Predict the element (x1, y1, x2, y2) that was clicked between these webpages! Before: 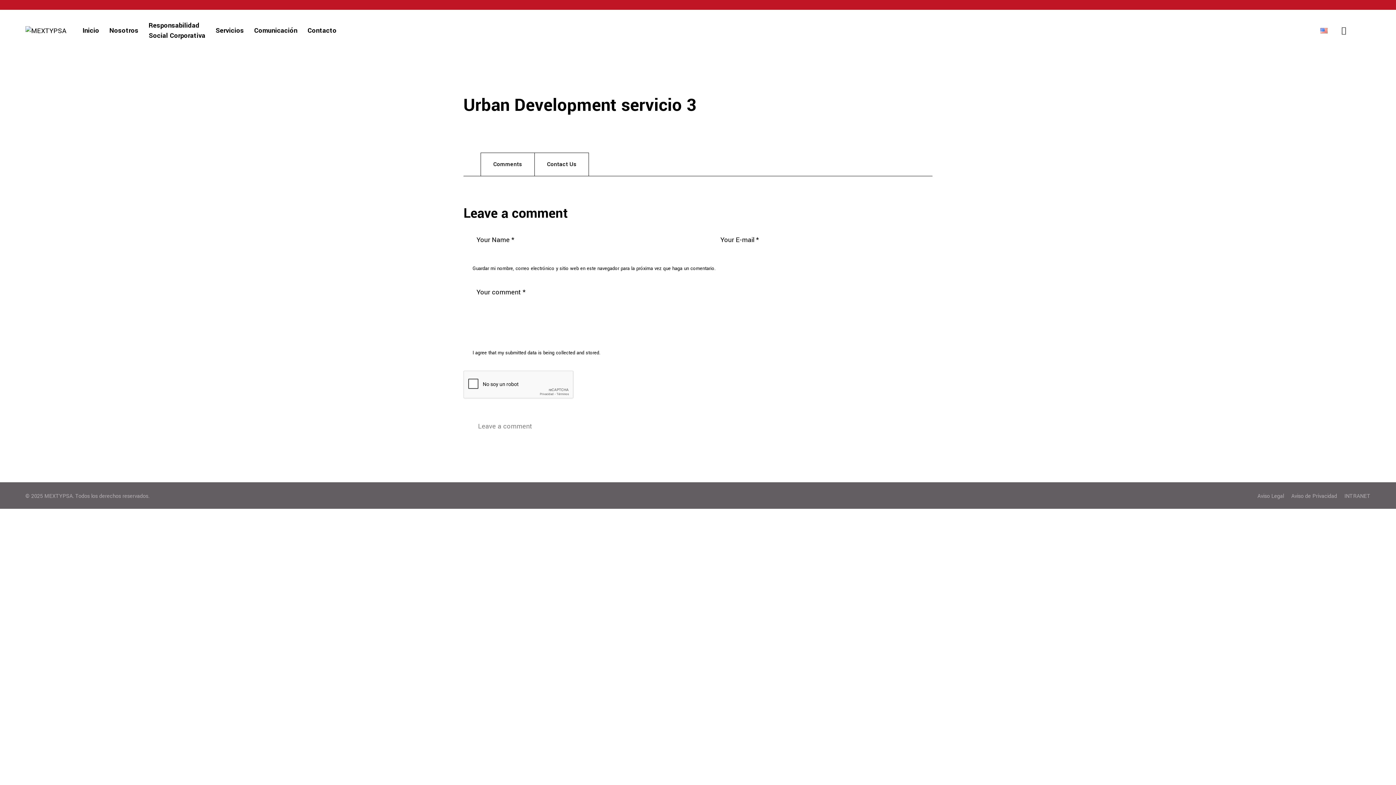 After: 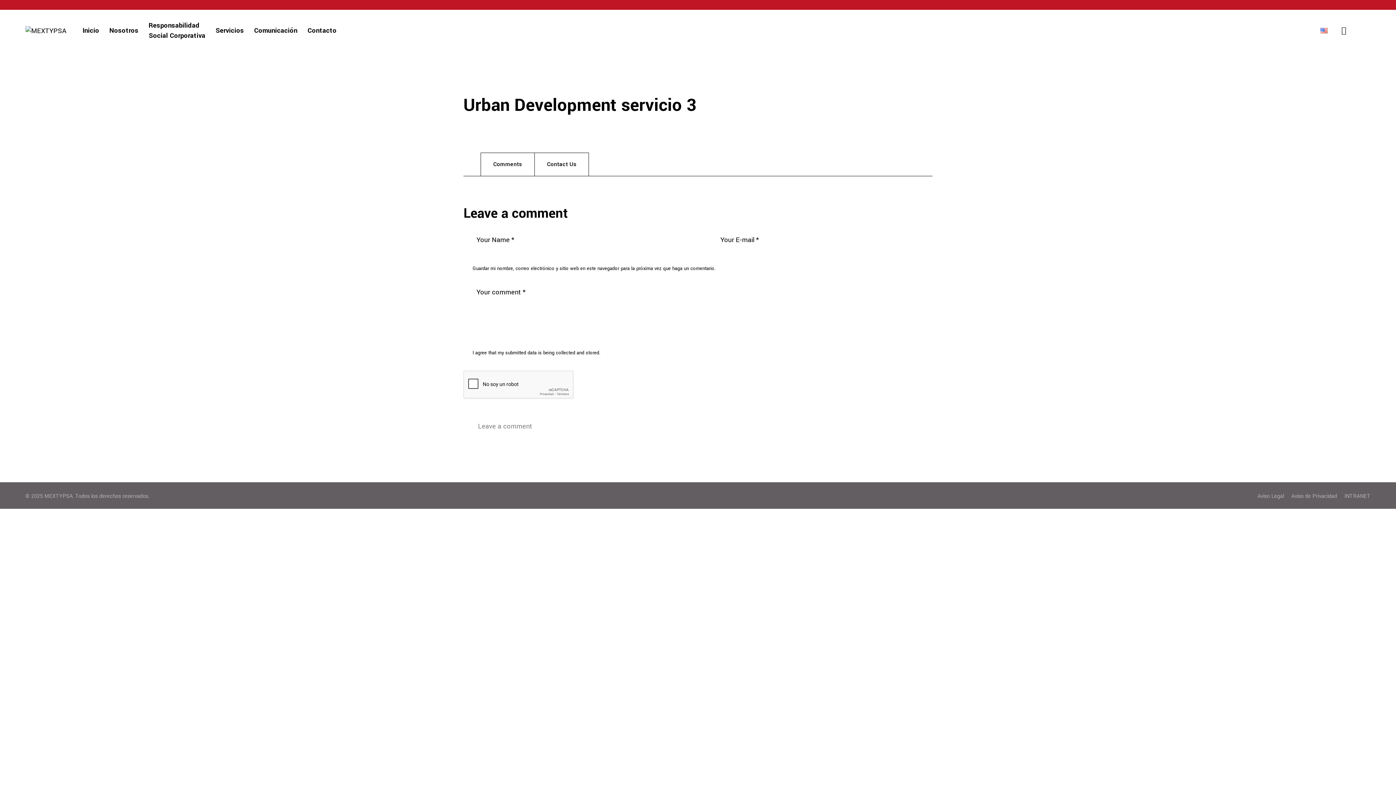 Action: bbox: (534, 152, 589, 176) label: Contact Us